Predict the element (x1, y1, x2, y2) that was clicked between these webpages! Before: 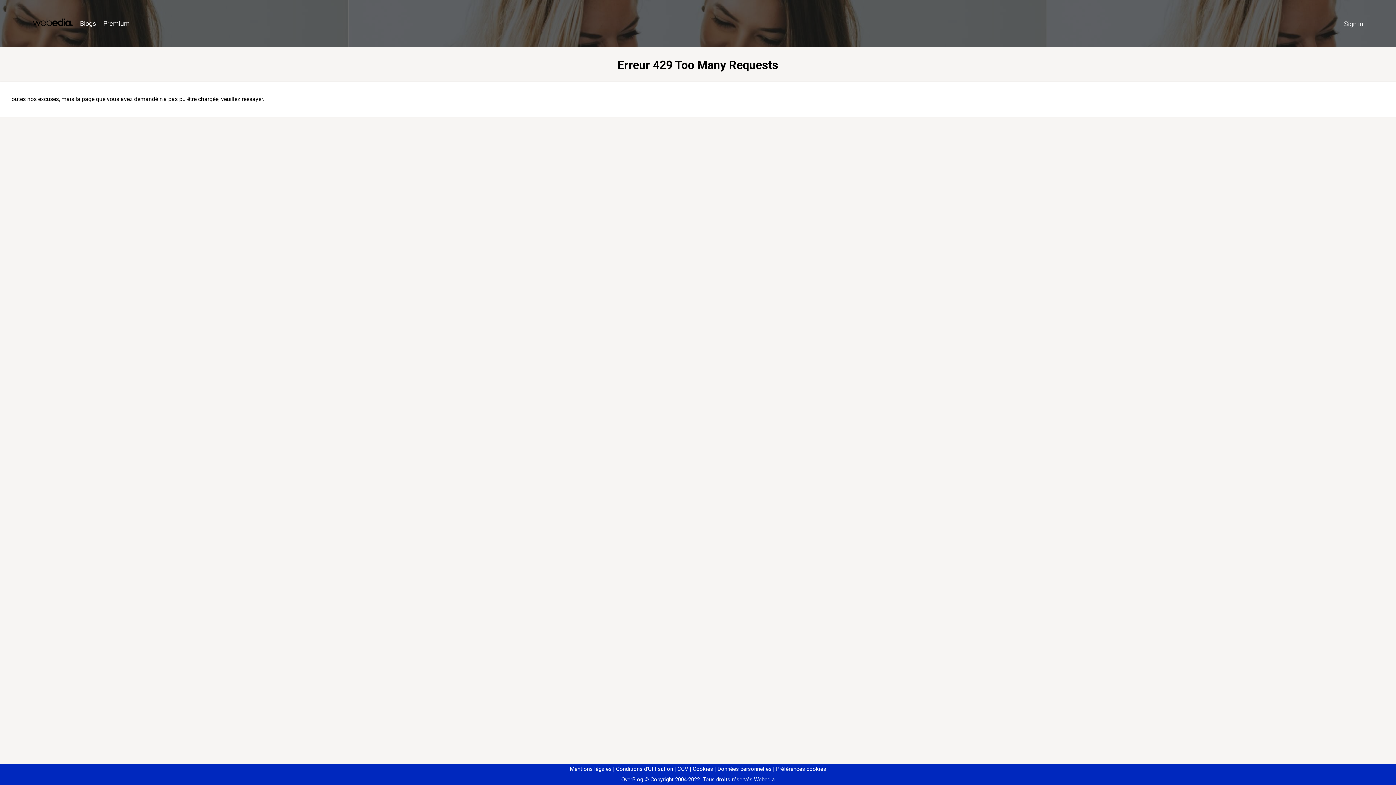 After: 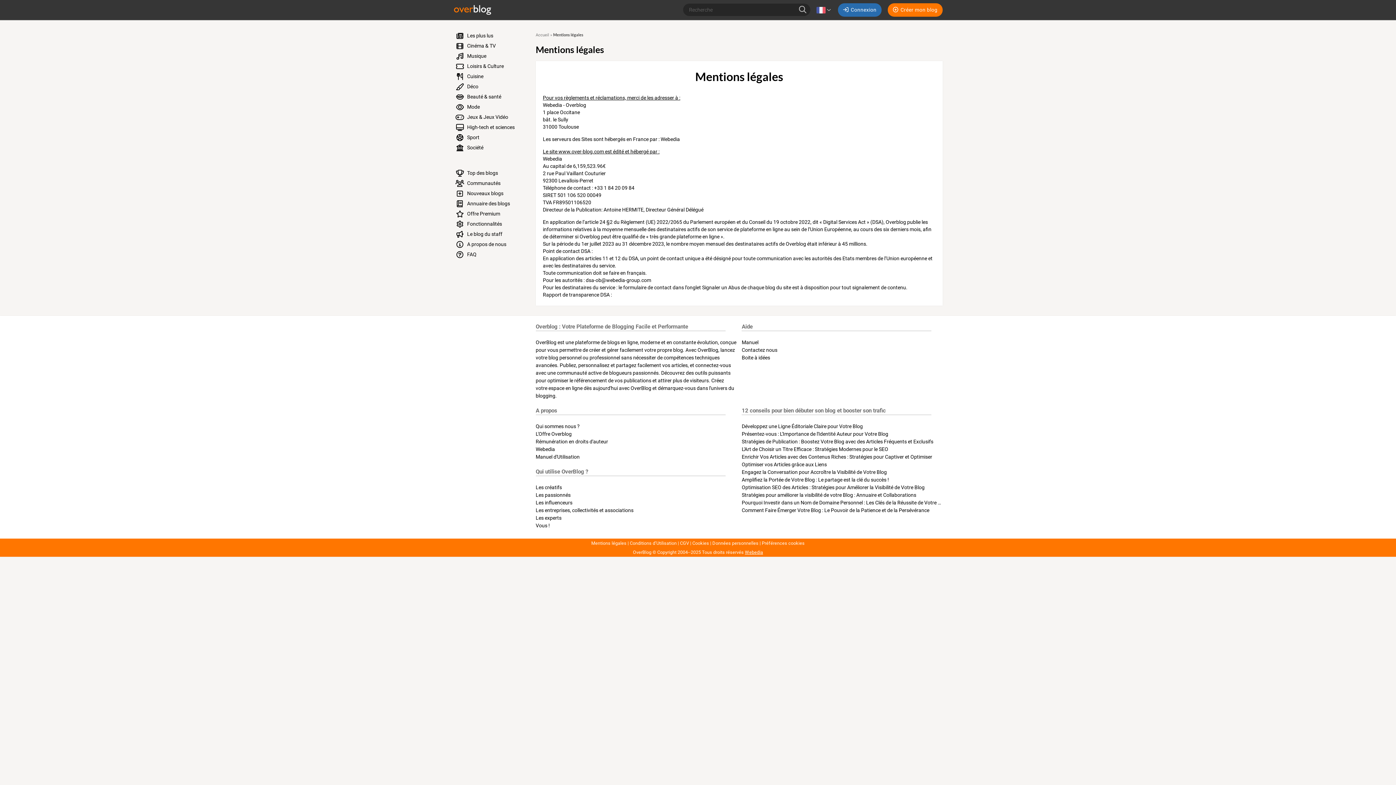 Action: label: Mentions légales bbox: (570, 766, 611, 772)